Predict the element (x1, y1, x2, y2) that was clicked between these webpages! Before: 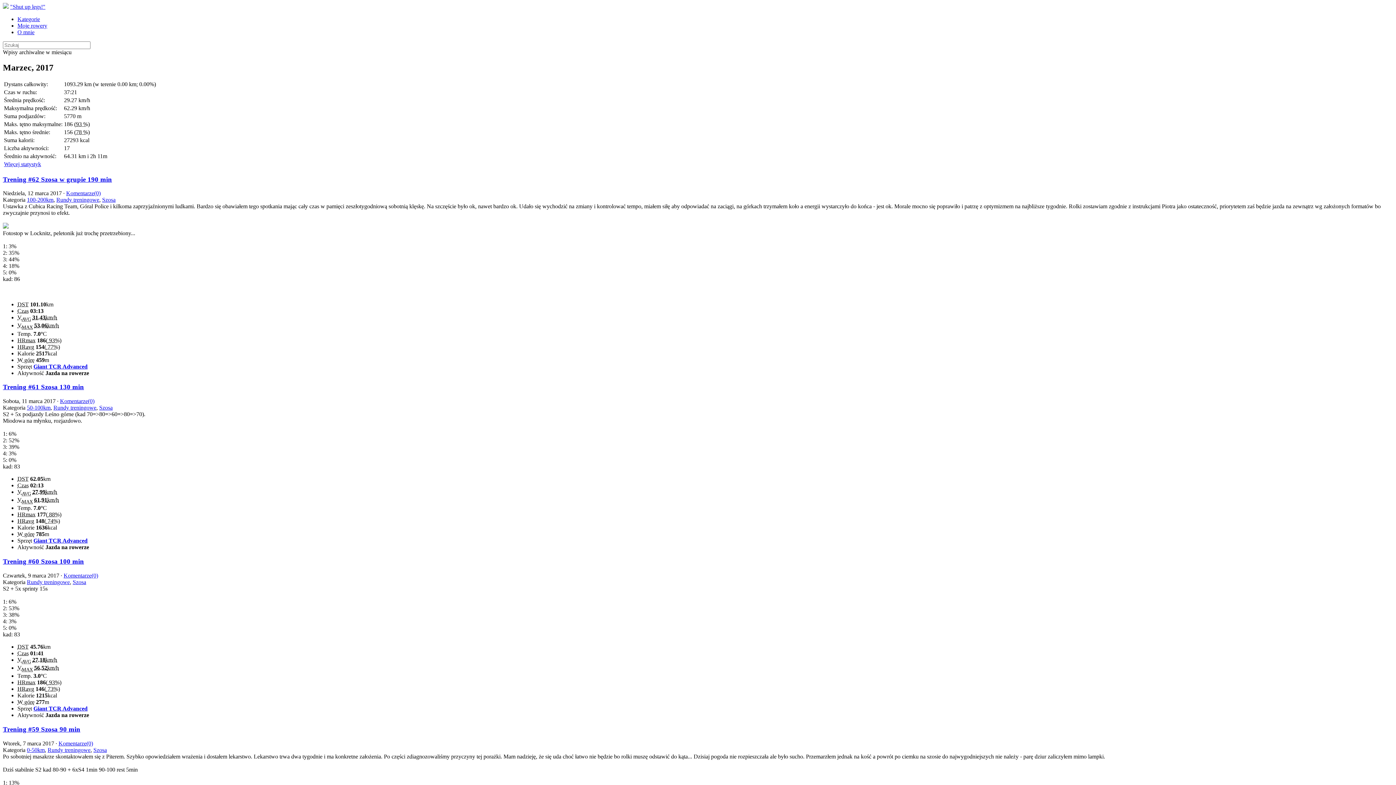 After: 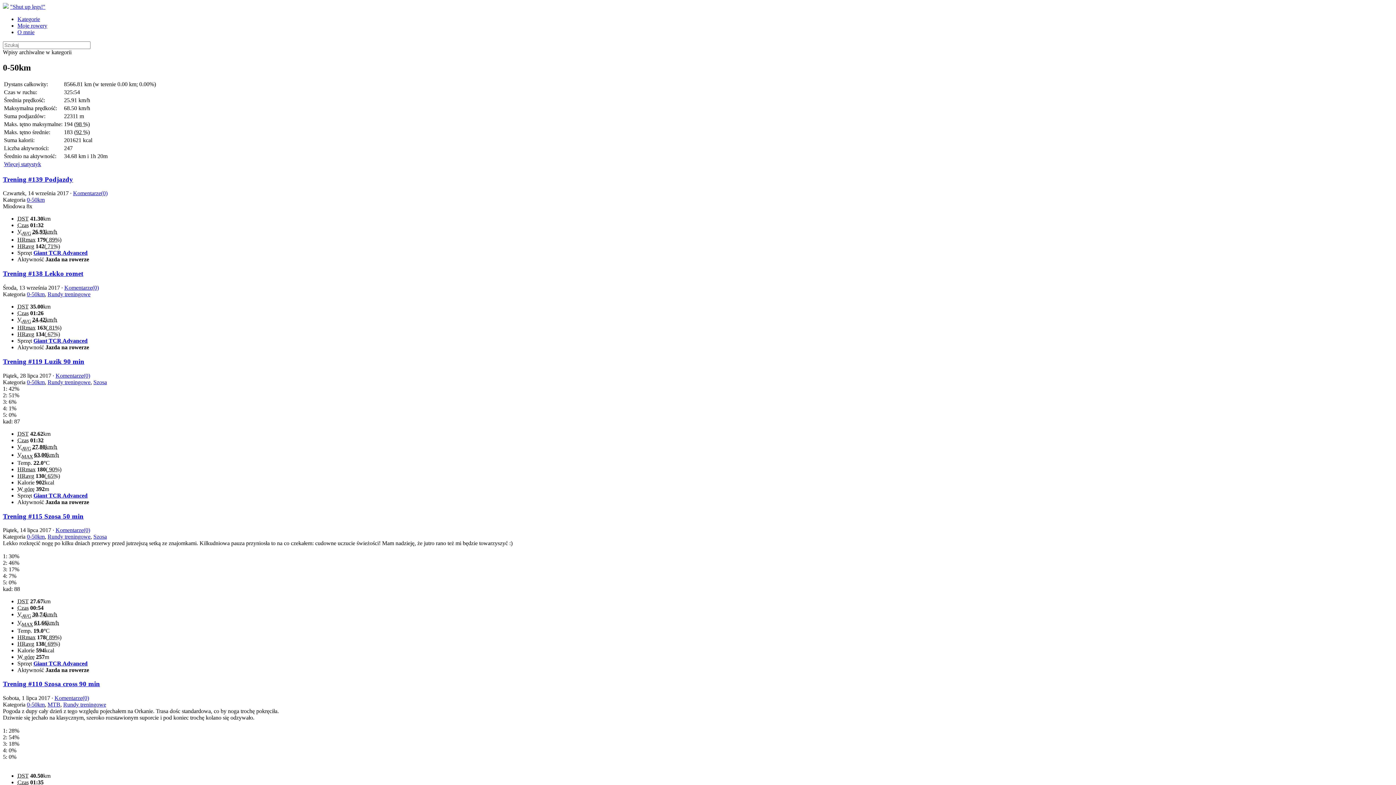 Action: bbox: (26, 747, 44, 753) label: 0-50km